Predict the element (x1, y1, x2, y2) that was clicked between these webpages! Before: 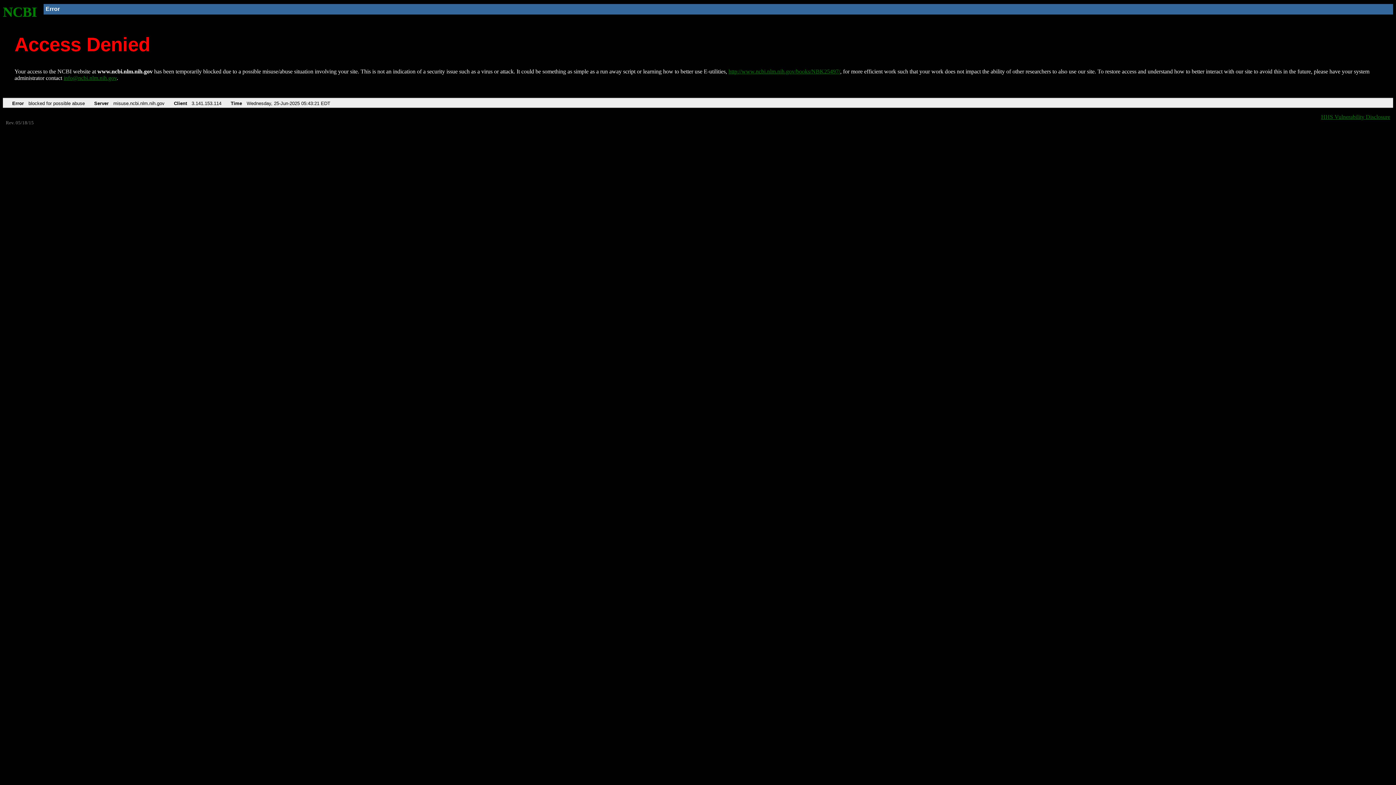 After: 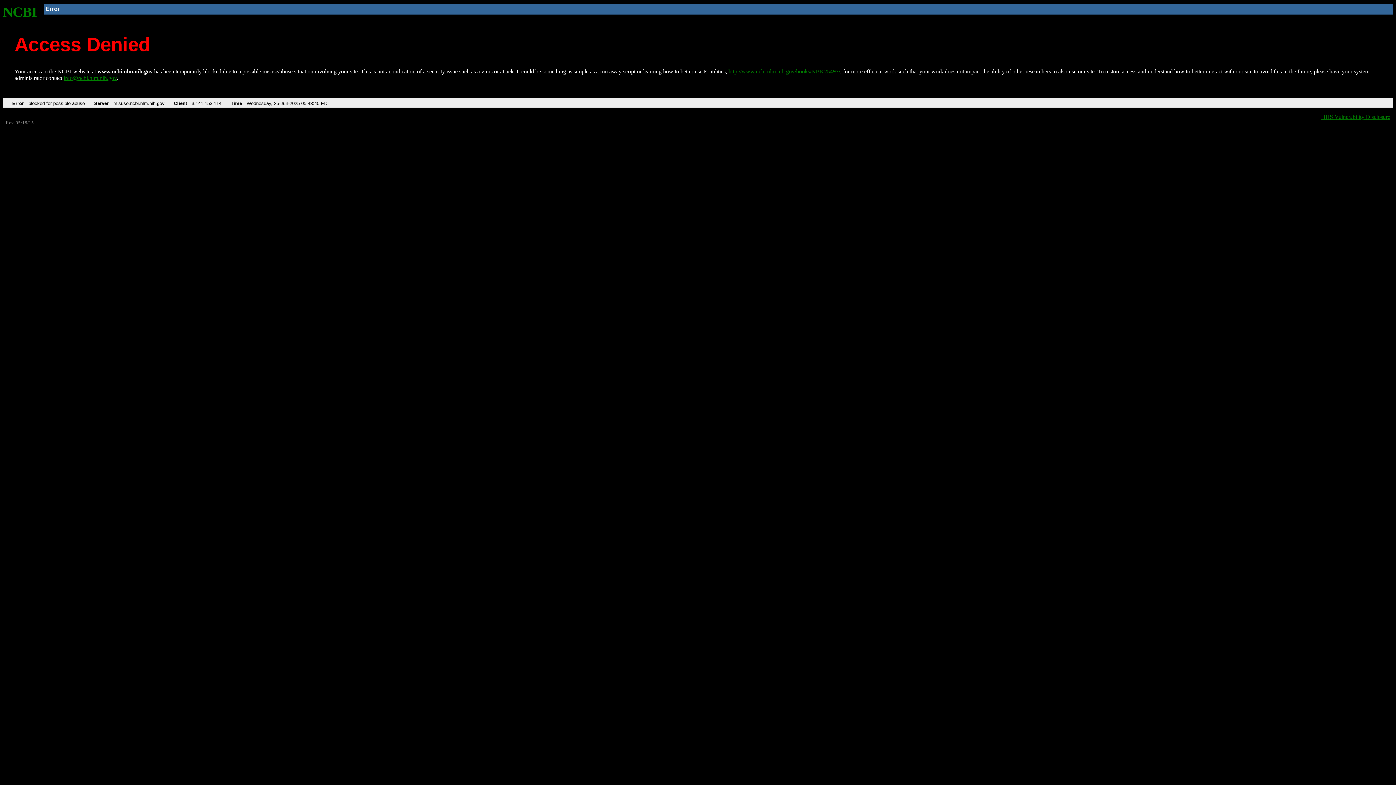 Action: label: NCBI bbox: (2, 4, 37, 19)